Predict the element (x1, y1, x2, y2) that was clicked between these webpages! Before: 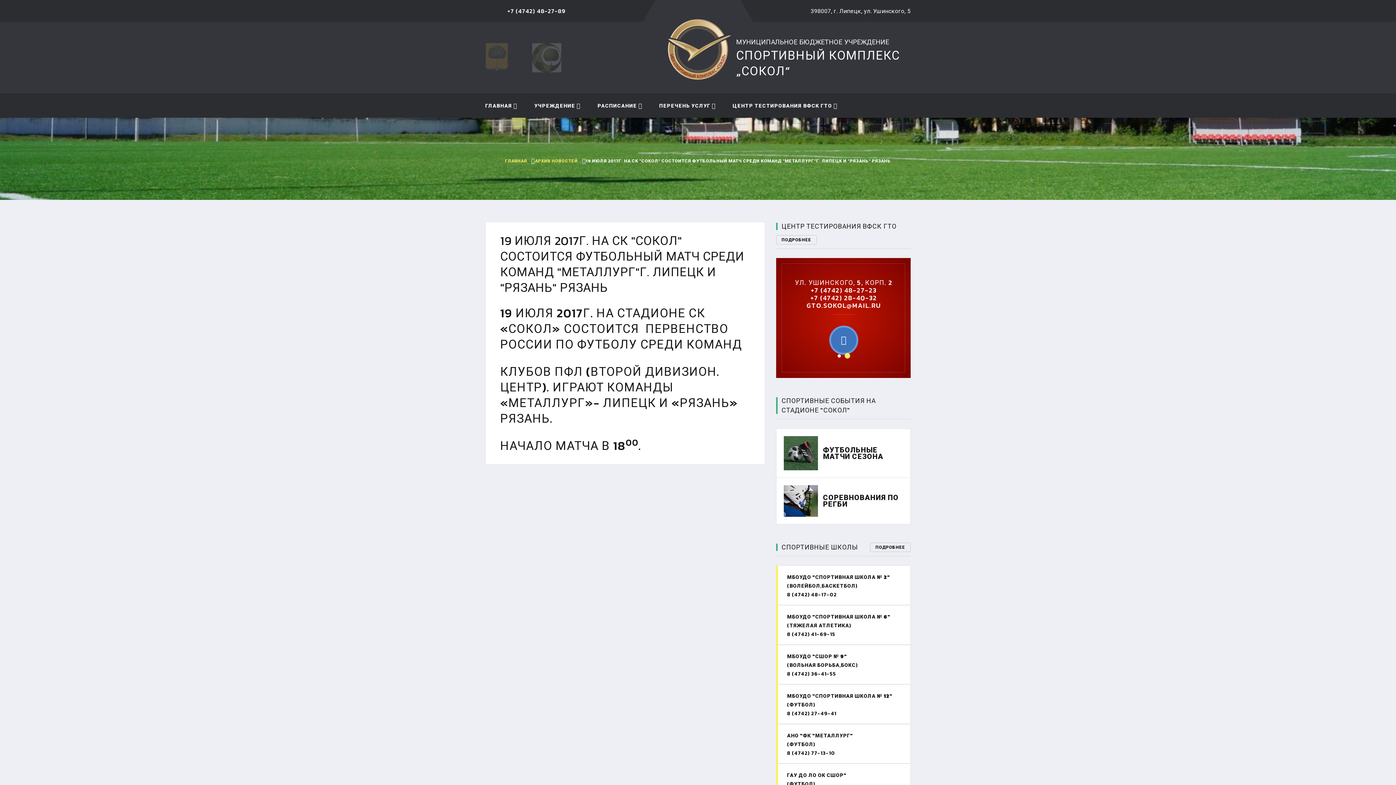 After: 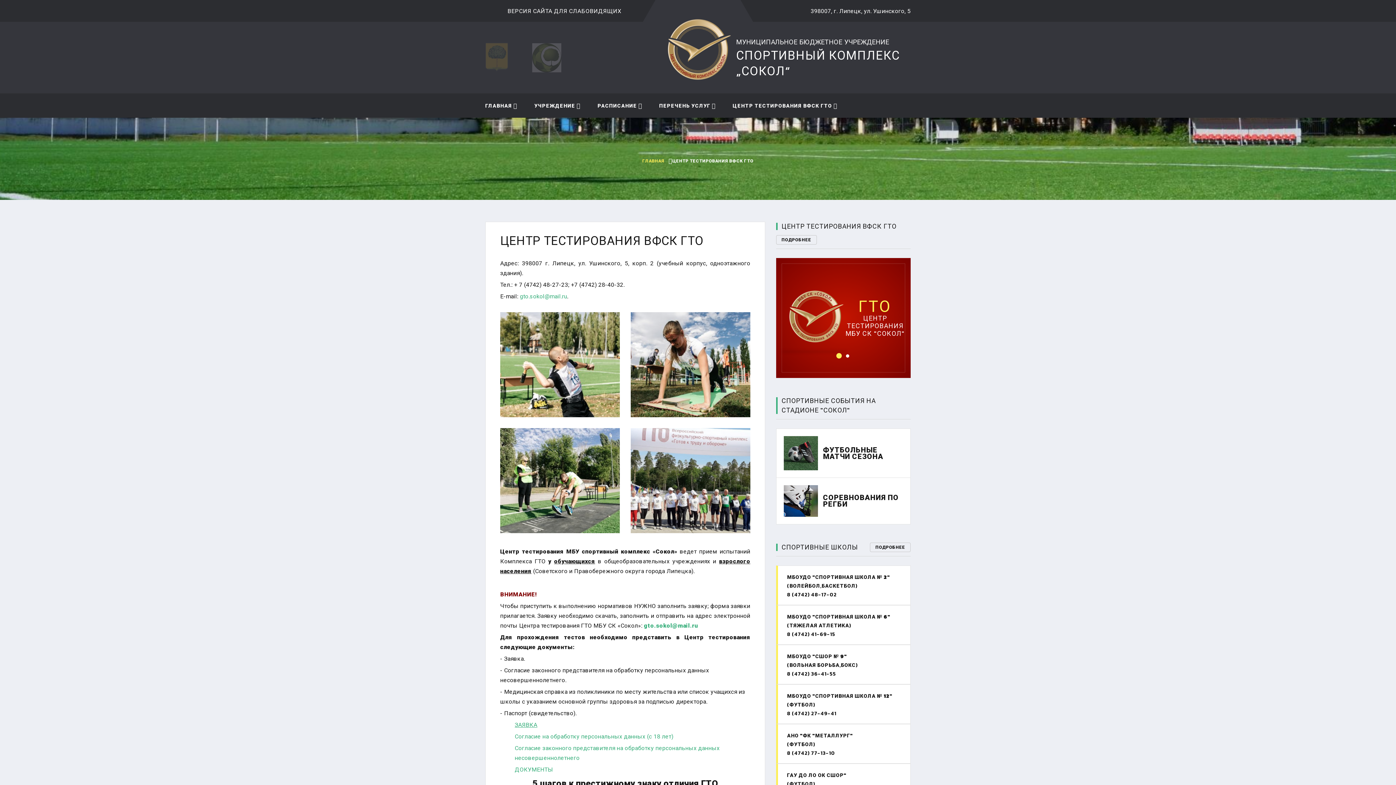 Action: bbox: (732, 103, 832, 109) label: ЦЕНТР ТЕСТИРОВАНИЯ ВФСК ГТО